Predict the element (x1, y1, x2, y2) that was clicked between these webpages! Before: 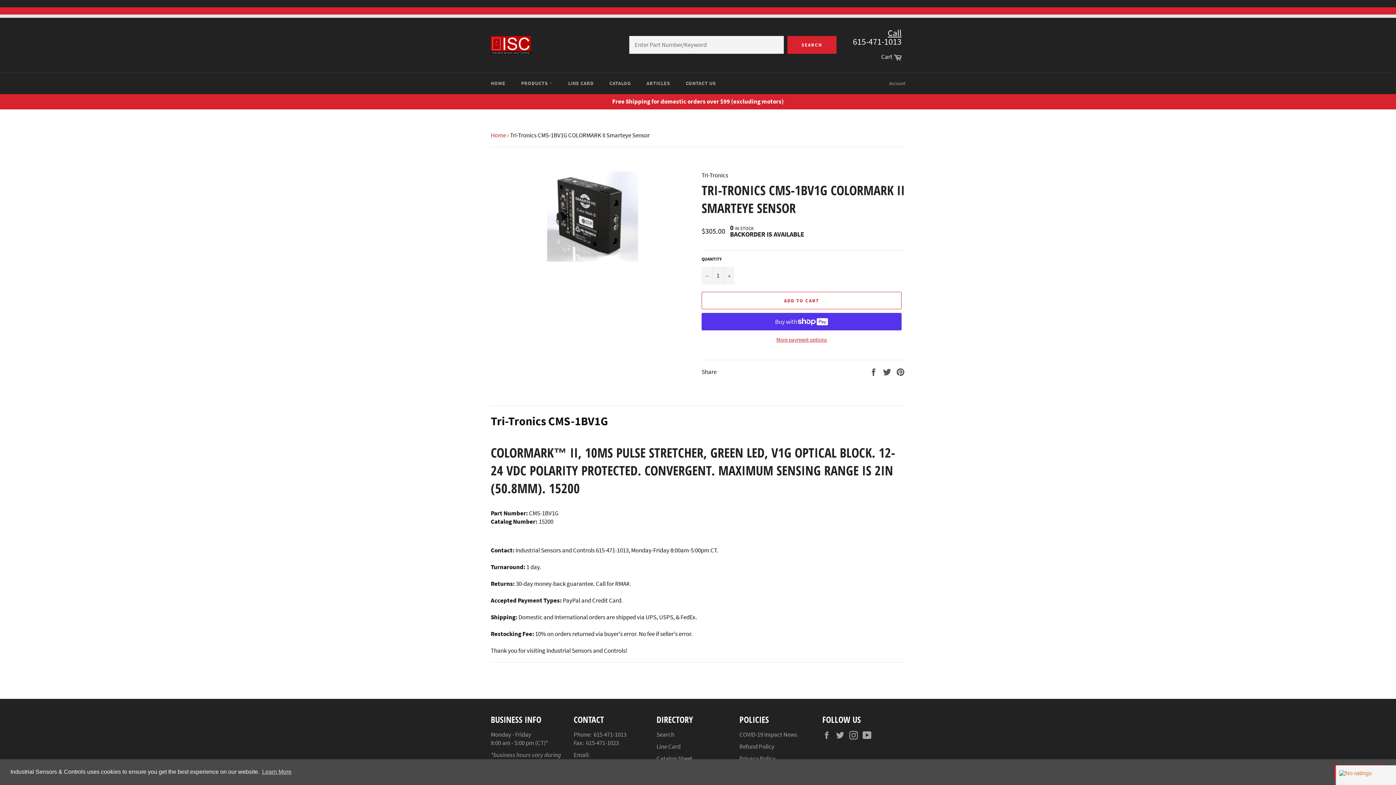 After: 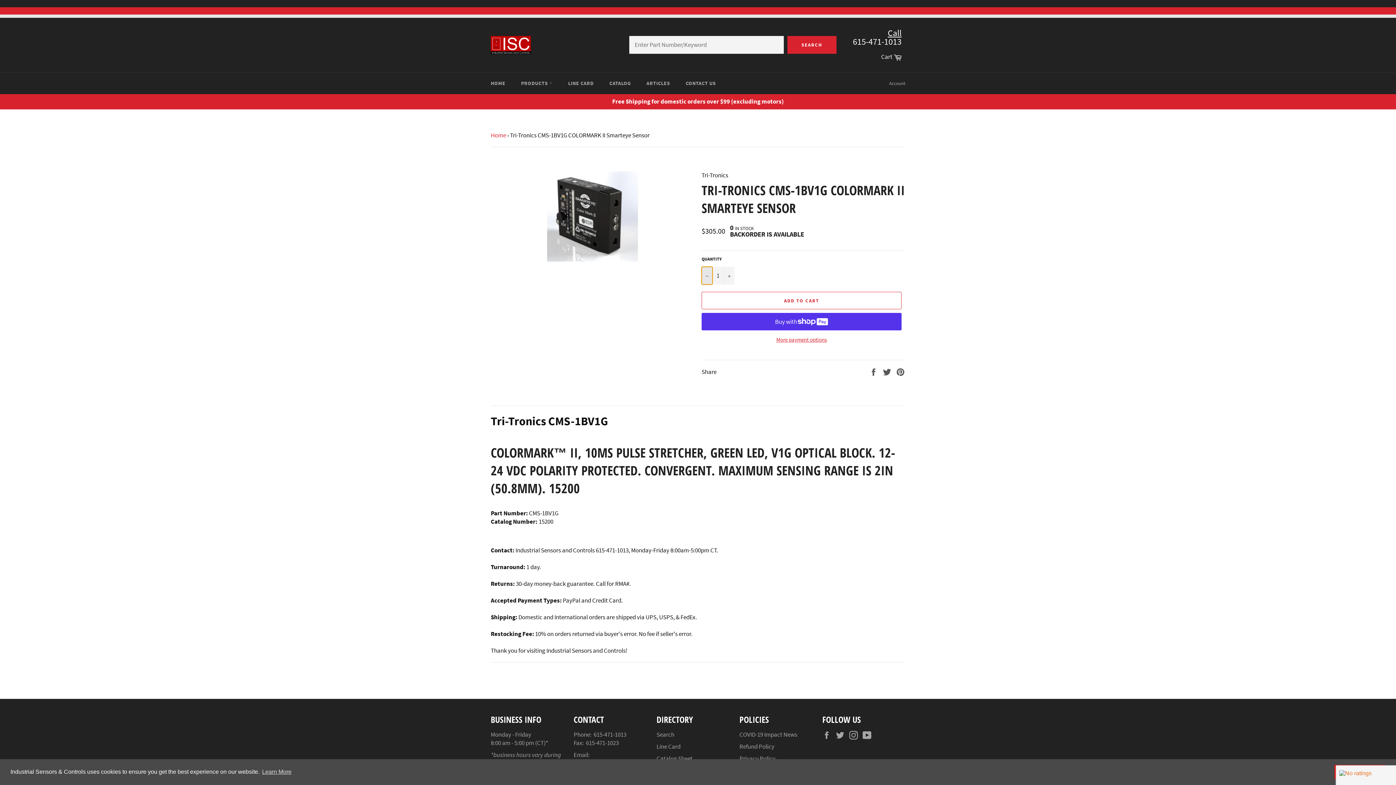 Action: label: Reduce item quantity by one bbox: (701, 266, 712, 284)